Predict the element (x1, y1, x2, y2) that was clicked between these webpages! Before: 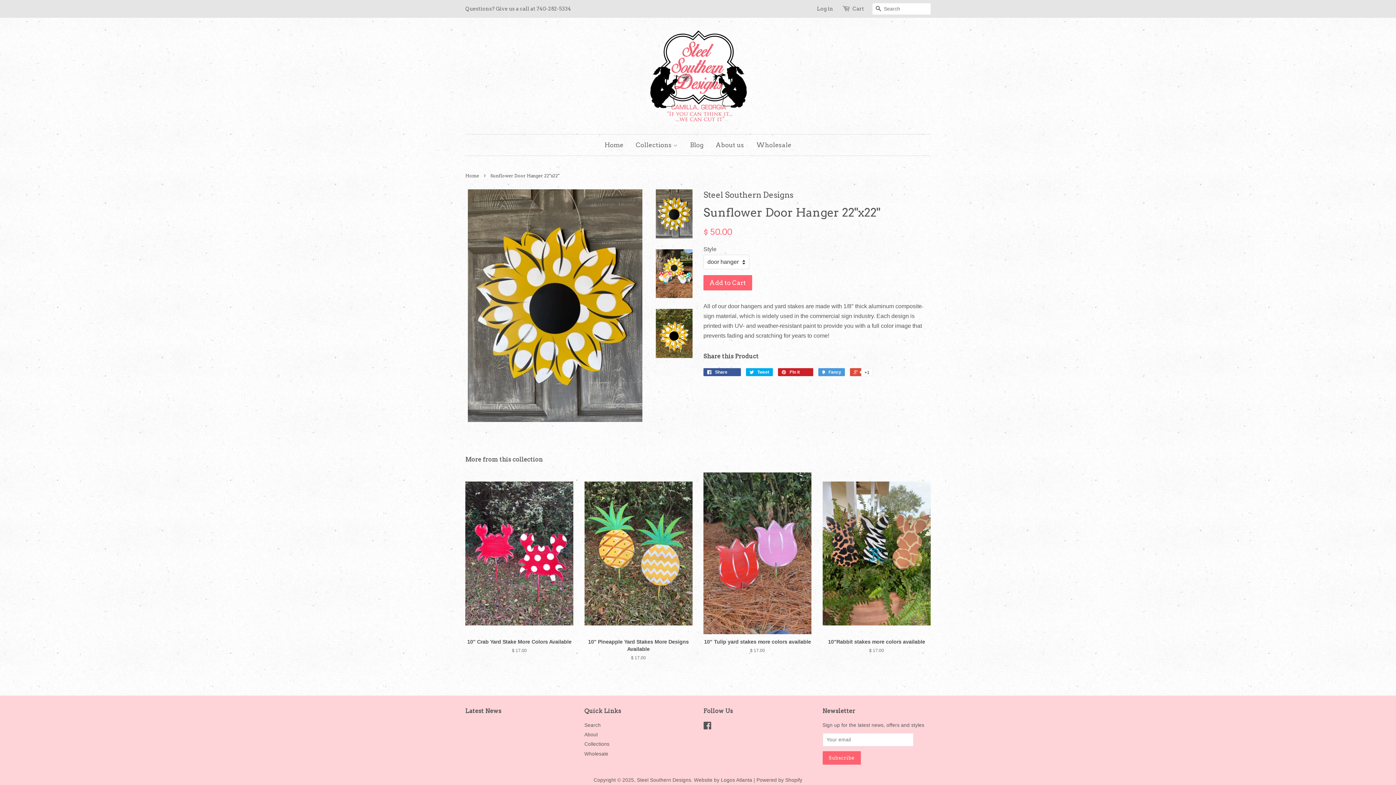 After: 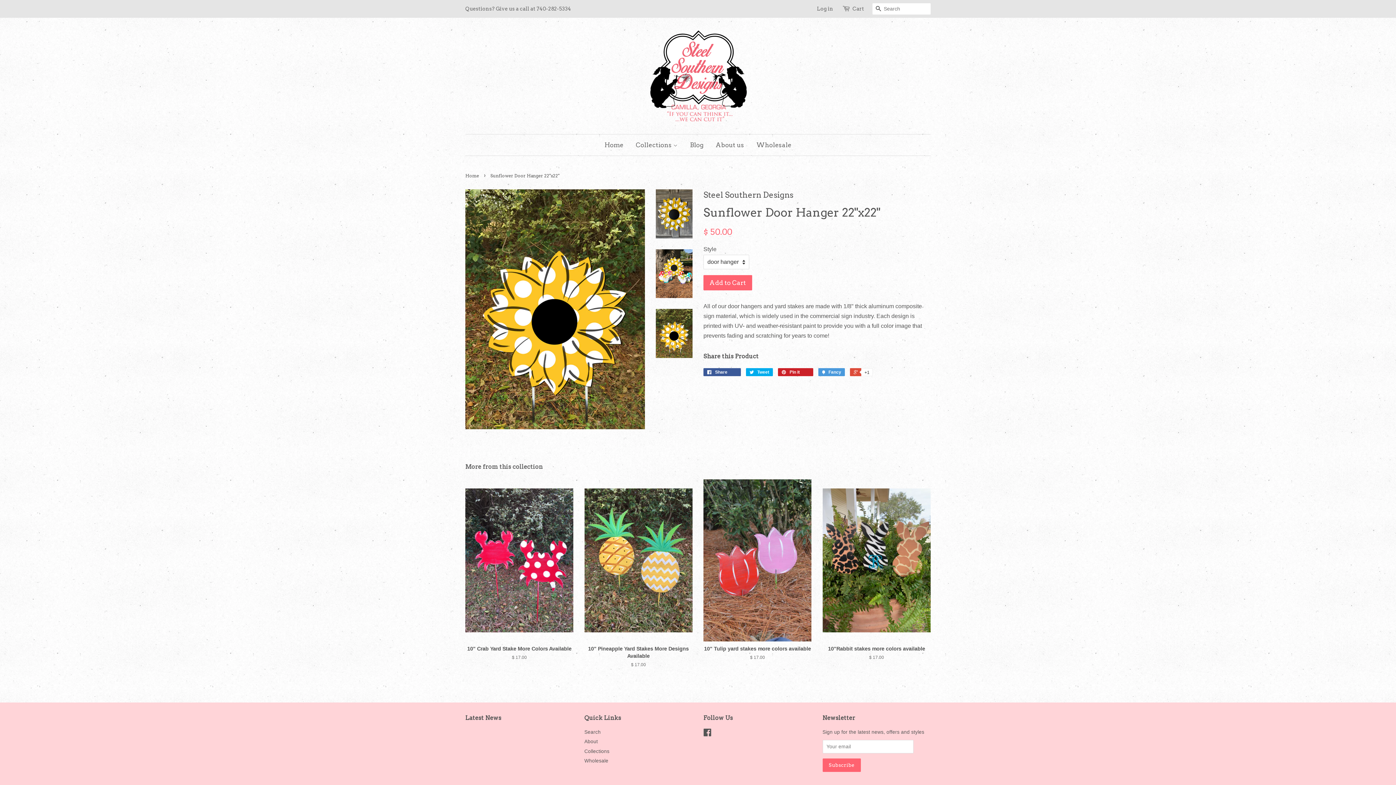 Action: bbox: (656, 309, 692, 358)